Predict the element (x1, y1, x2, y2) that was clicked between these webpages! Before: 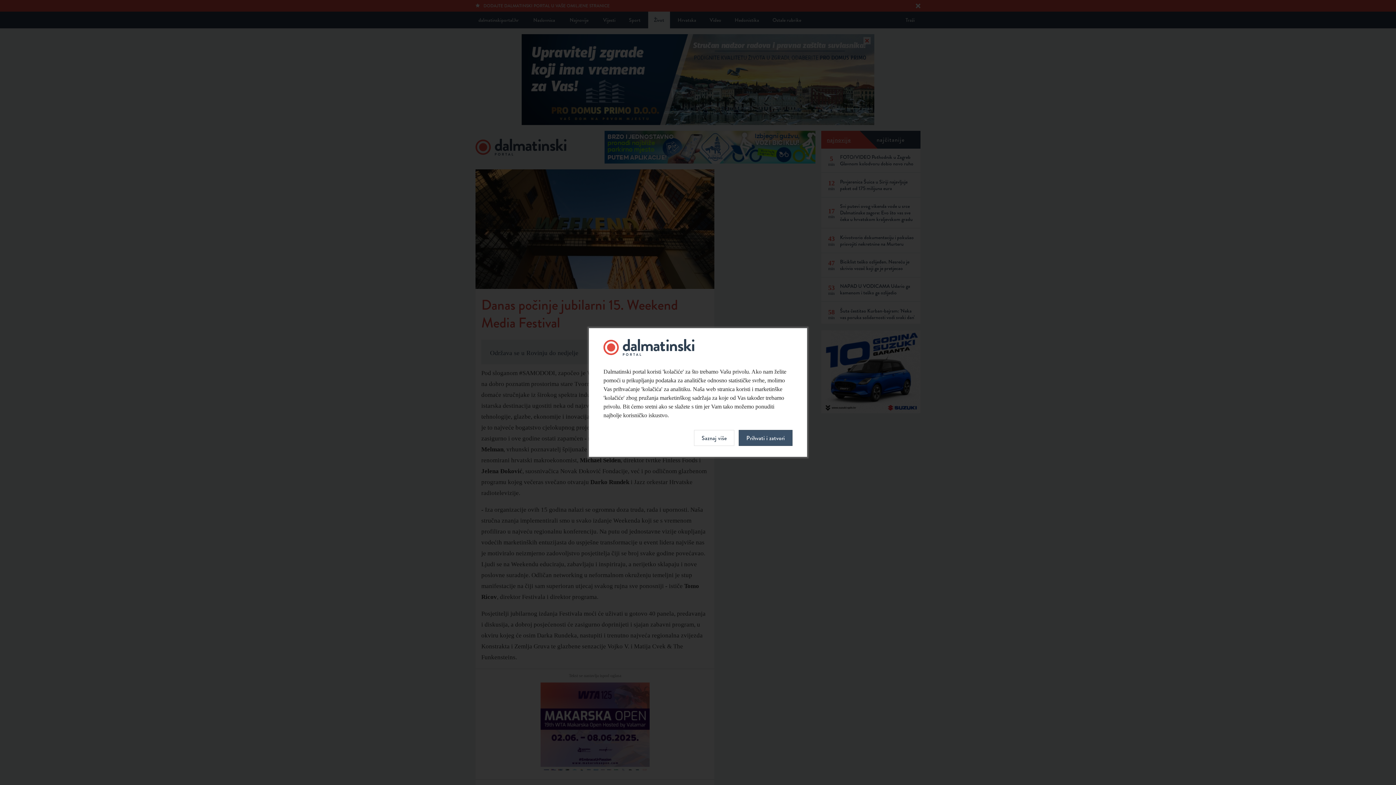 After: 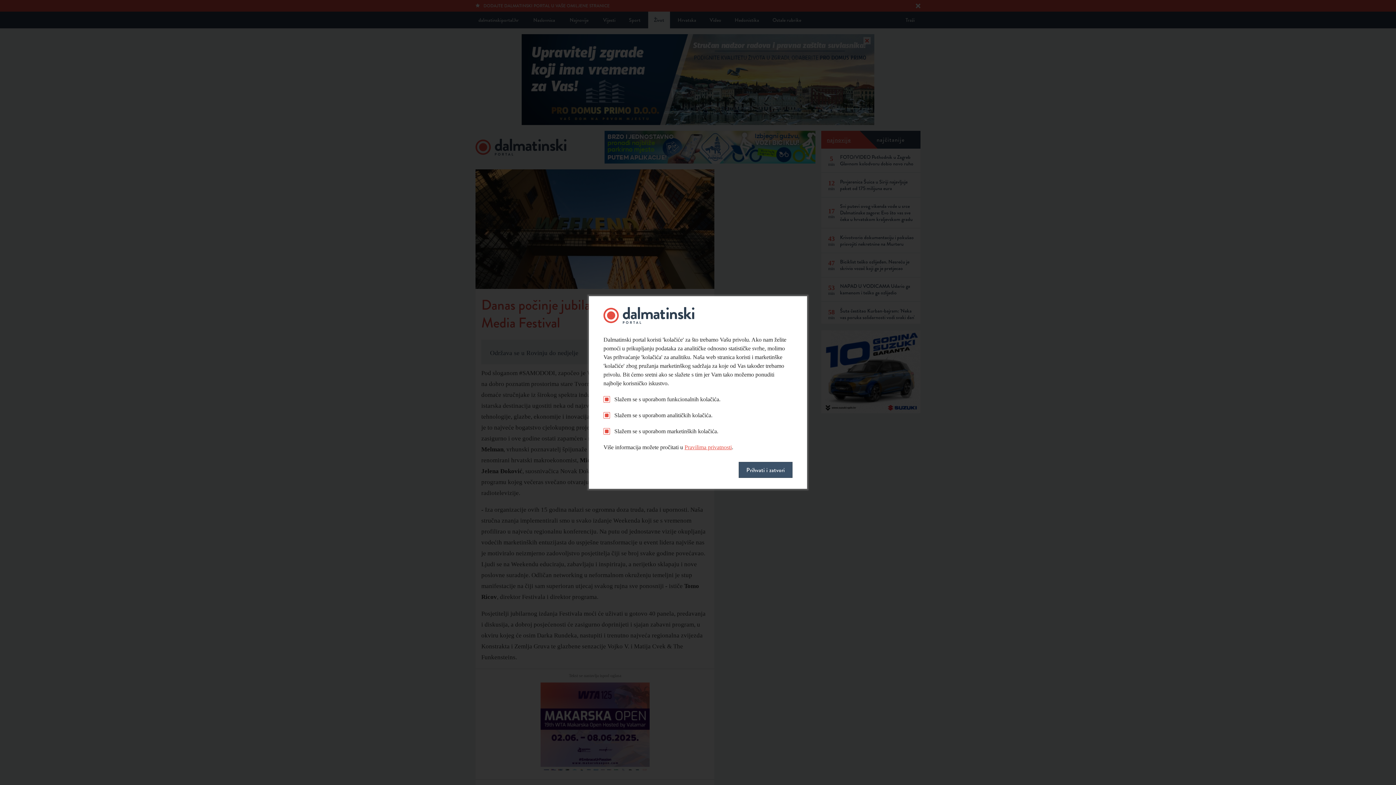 Action: bbox: (694, 430, 734, 446) label: Saznaj više